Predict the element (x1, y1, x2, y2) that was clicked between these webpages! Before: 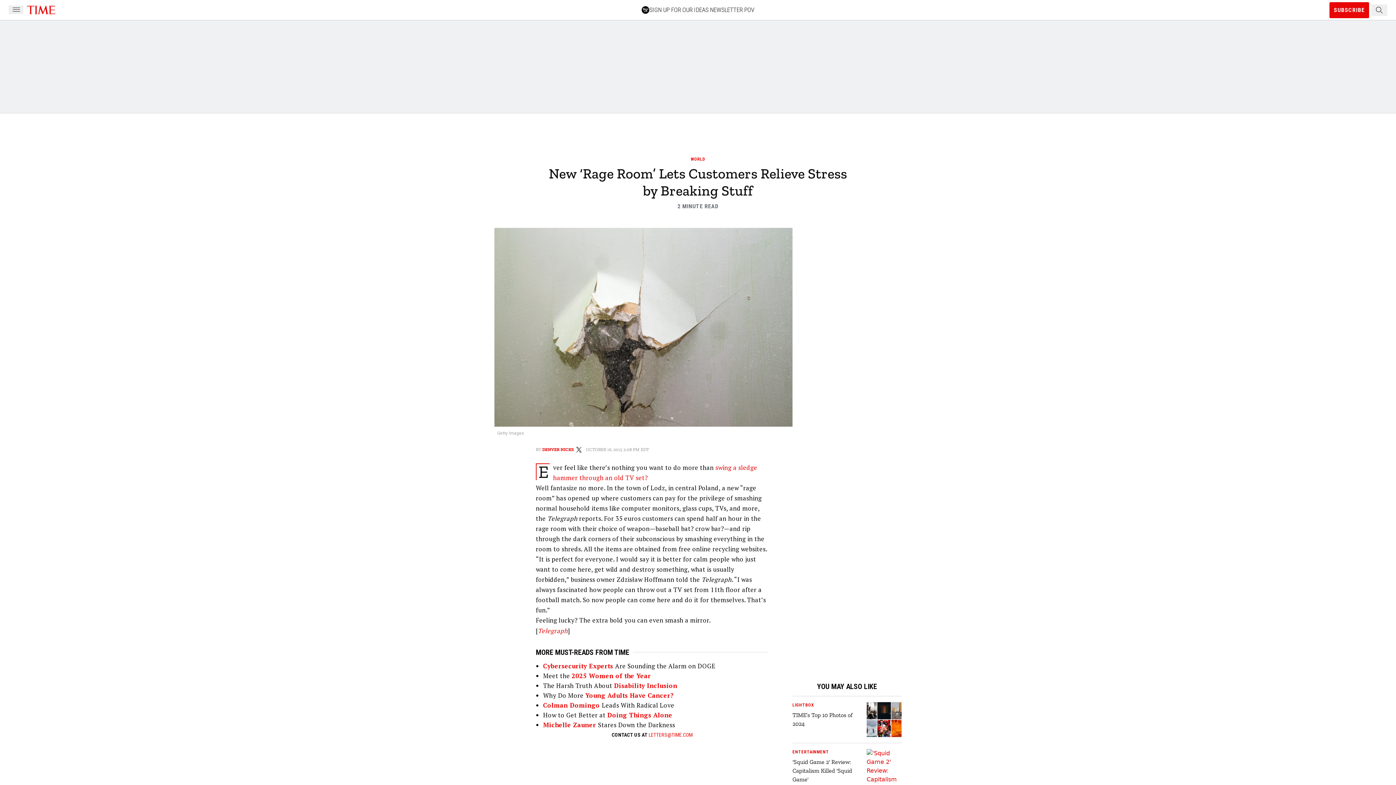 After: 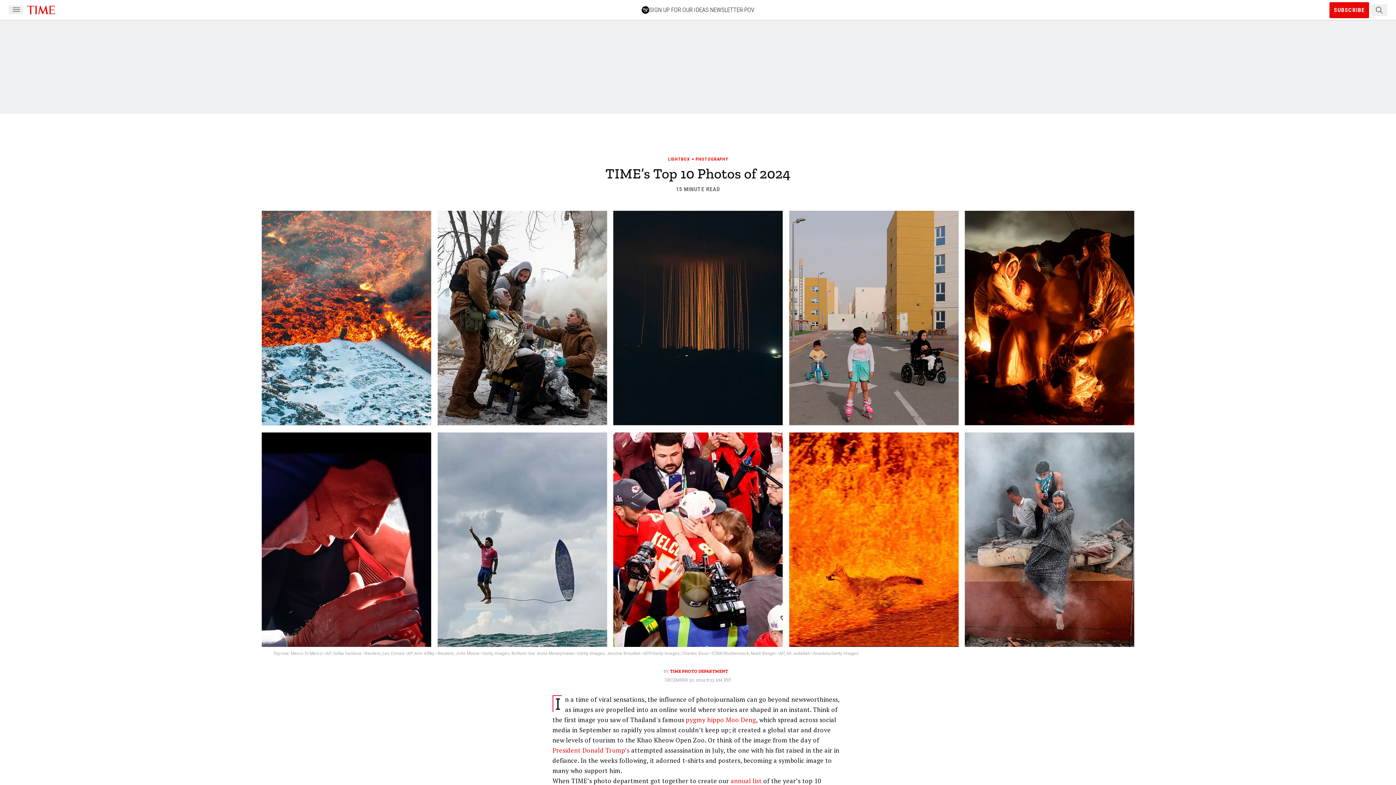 Action: bbox: (792, 711, 864, 728) label: TIME’s Top 10 Photos of 2024